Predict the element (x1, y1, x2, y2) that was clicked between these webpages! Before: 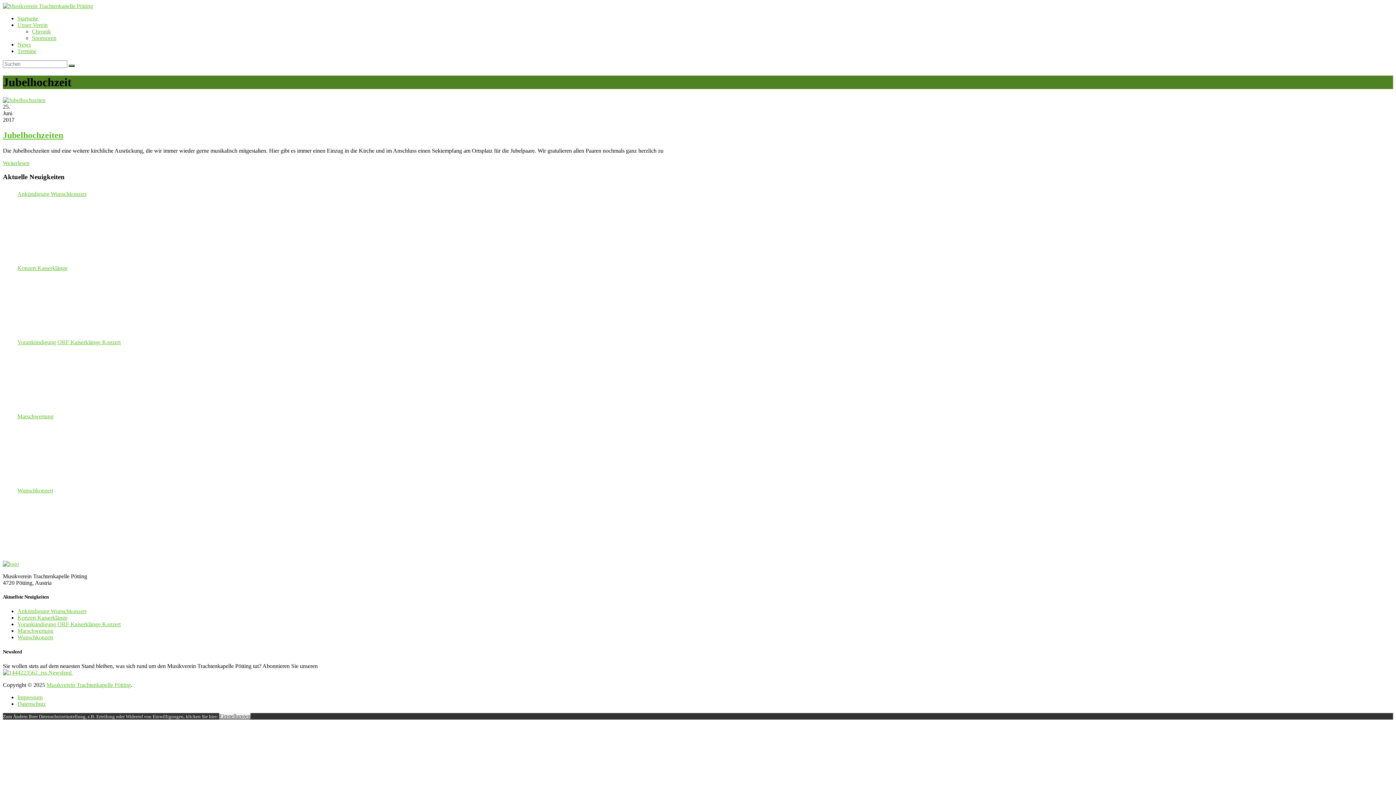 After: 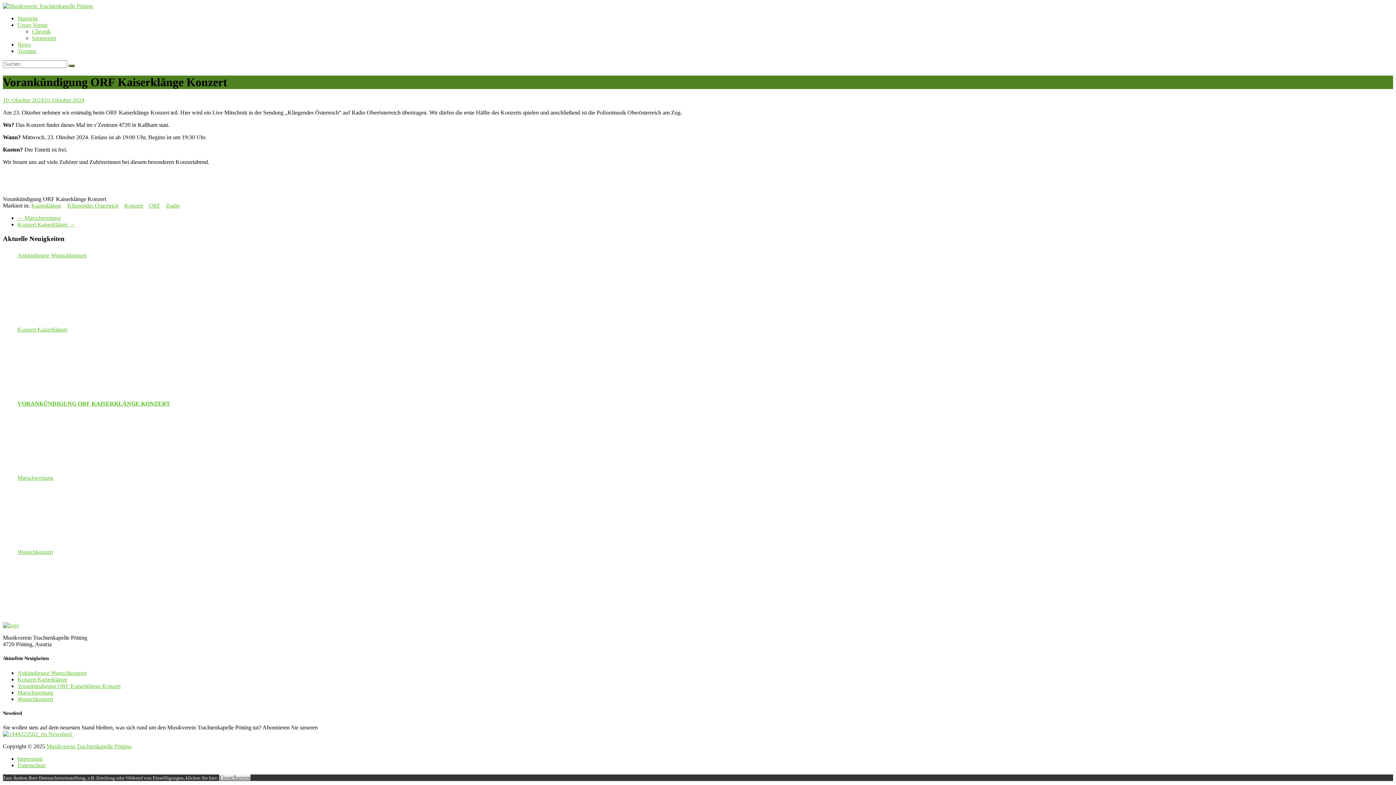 Action: bbox: (17, 349, 72, 404)